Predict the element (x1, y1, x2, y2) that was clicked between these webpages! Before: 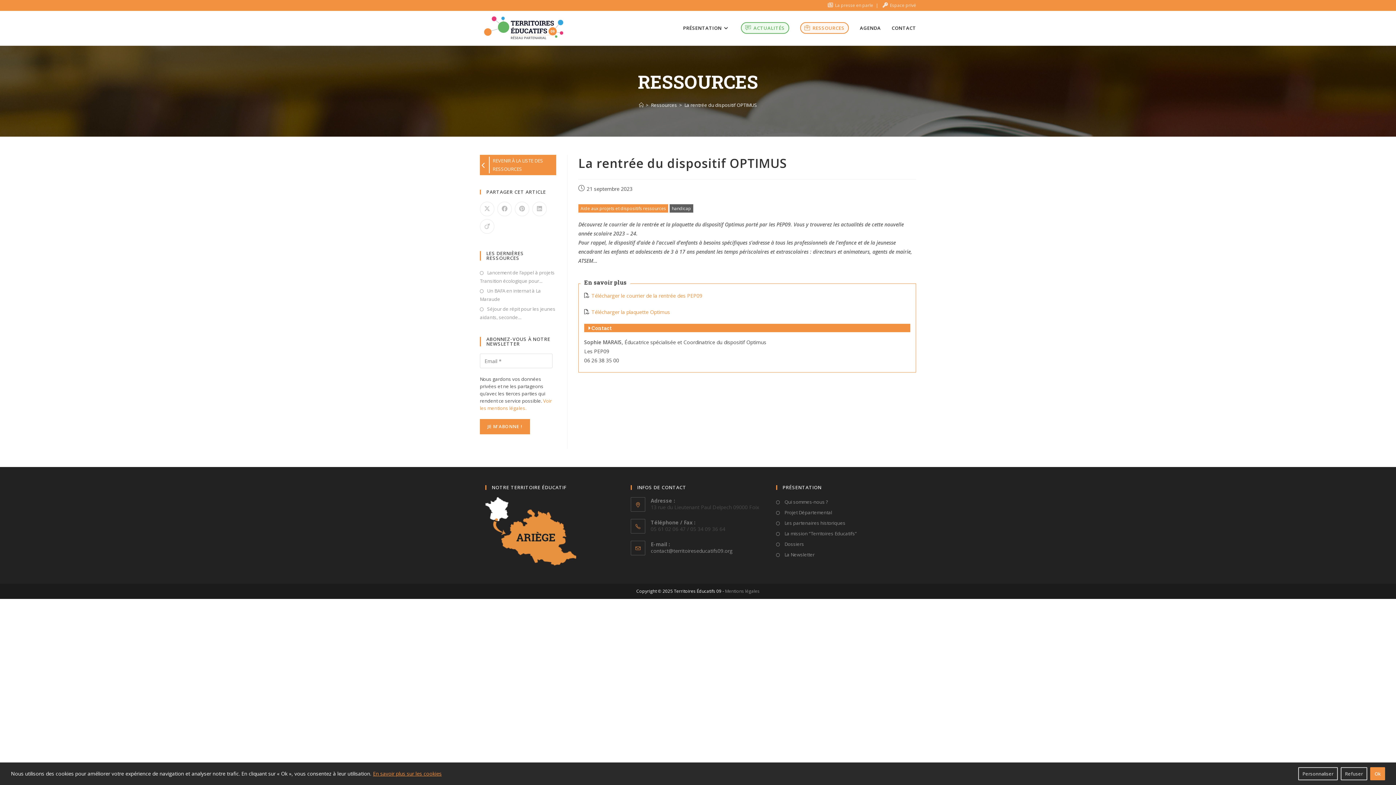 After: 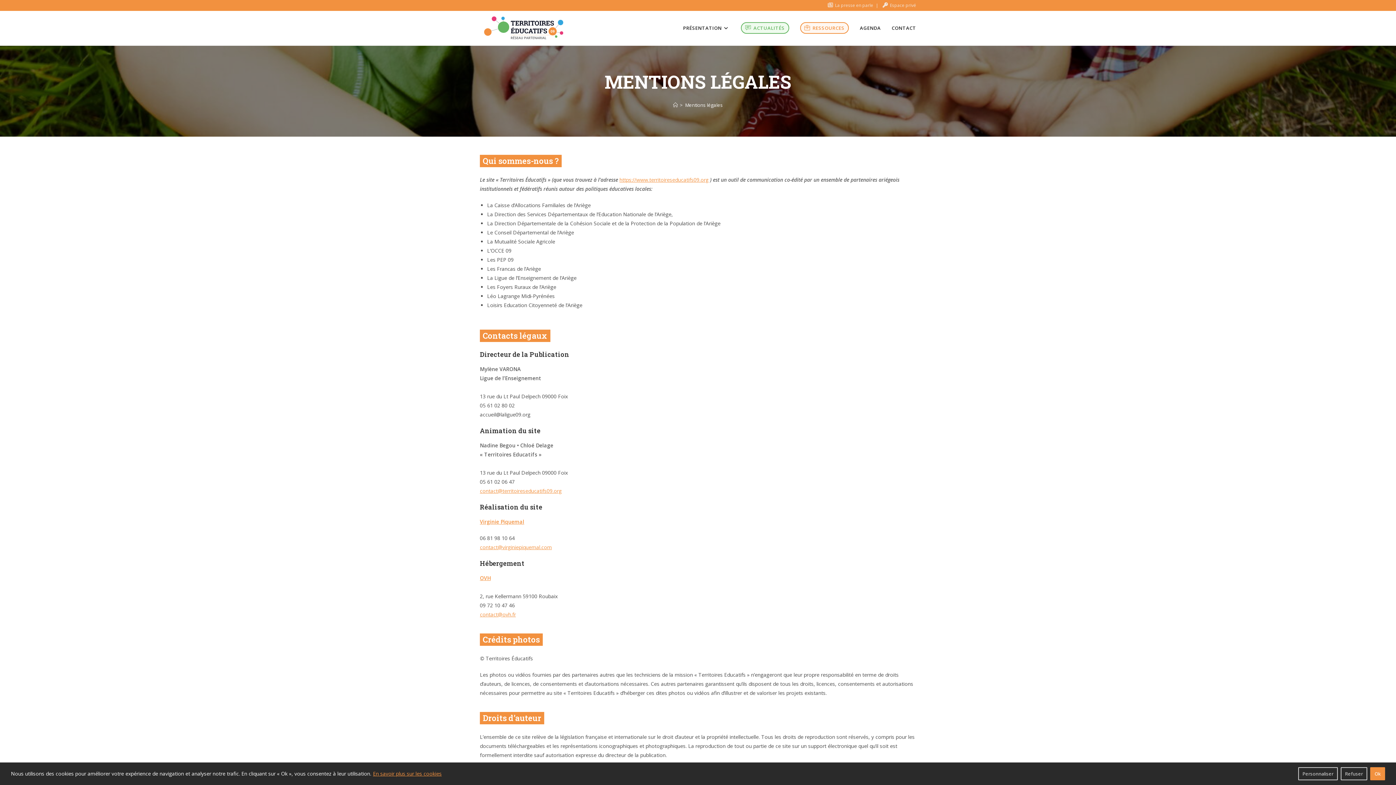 Action: label: Mentions légales bbox: (725, 588, 759, 594)